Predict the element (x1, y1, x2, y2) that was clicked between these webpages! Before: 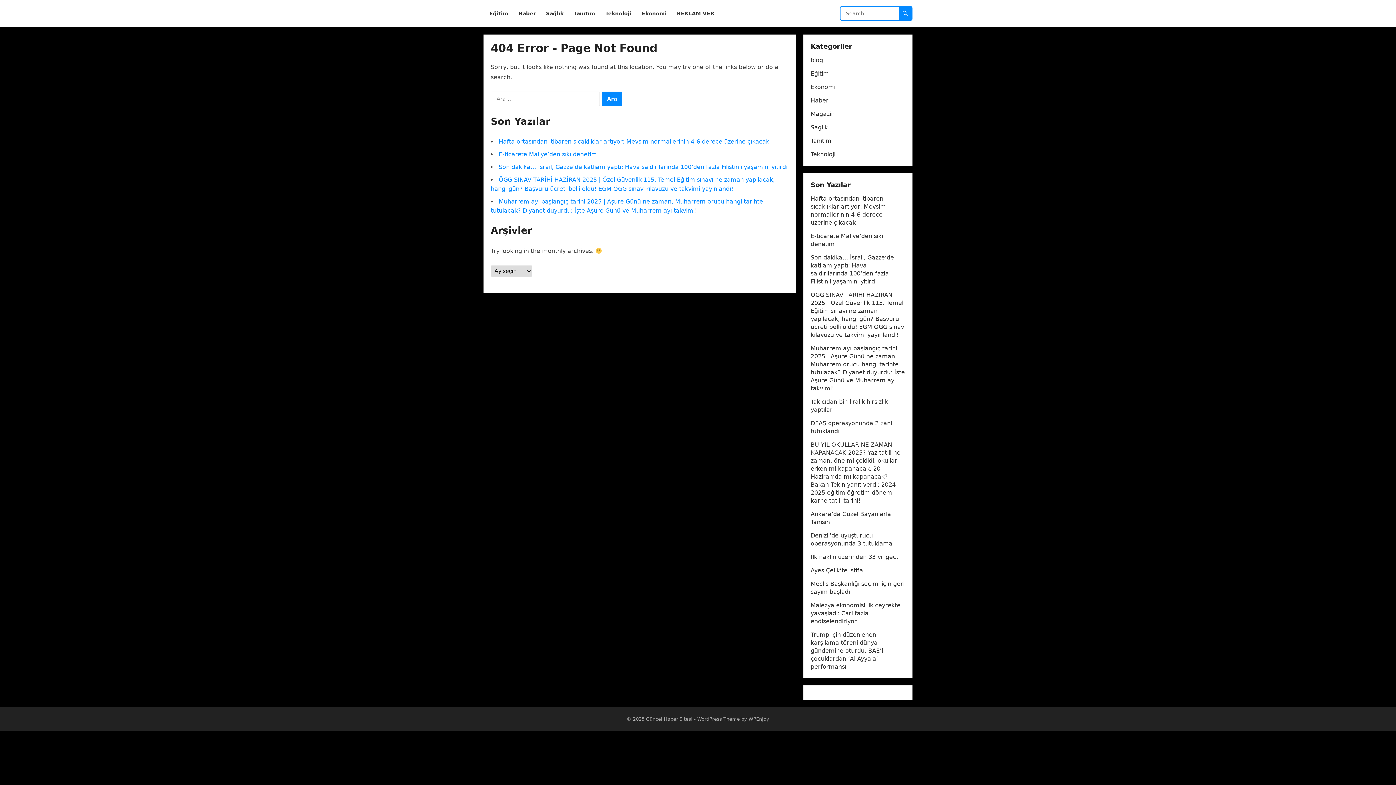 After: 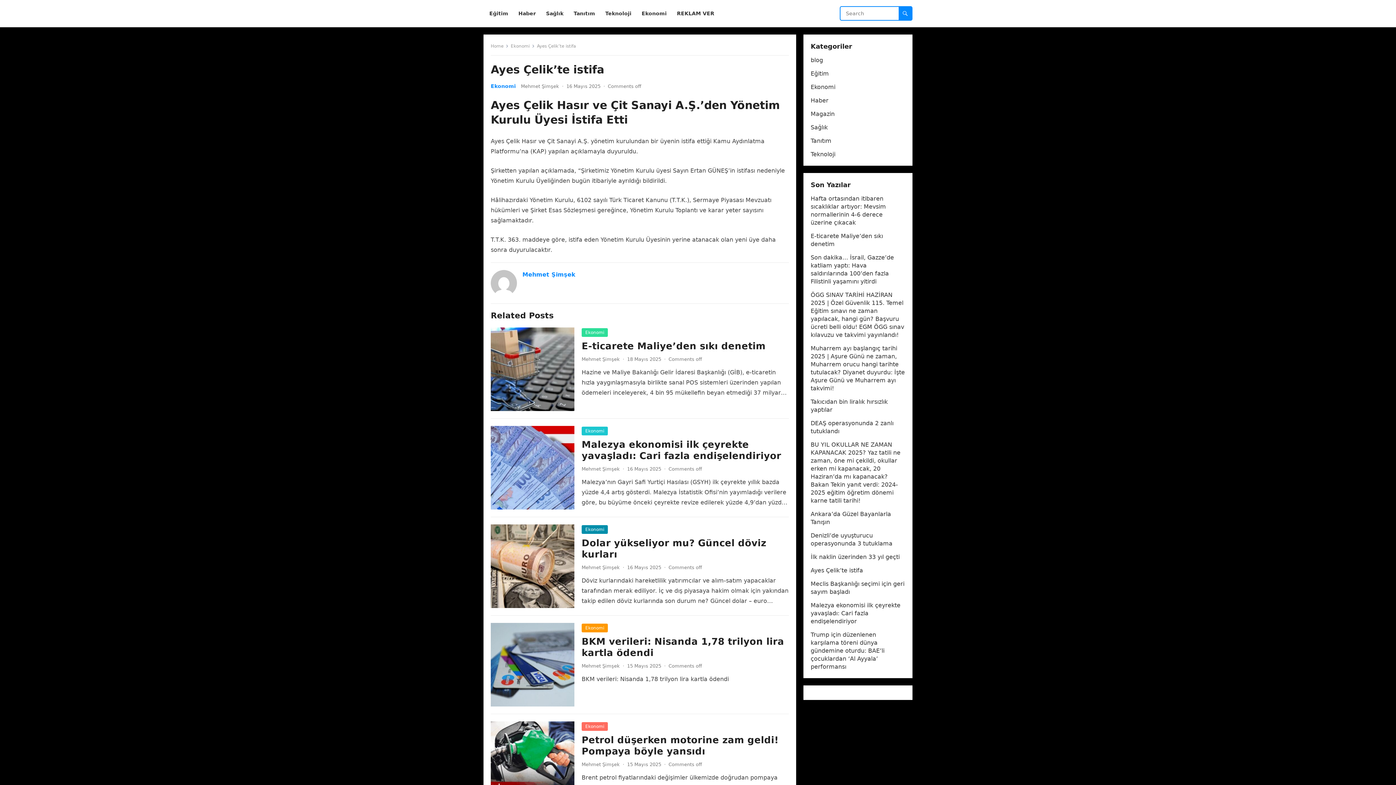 Action: bbox: (810, 567, 863, 574) label: Ayes Çelik’te istifa